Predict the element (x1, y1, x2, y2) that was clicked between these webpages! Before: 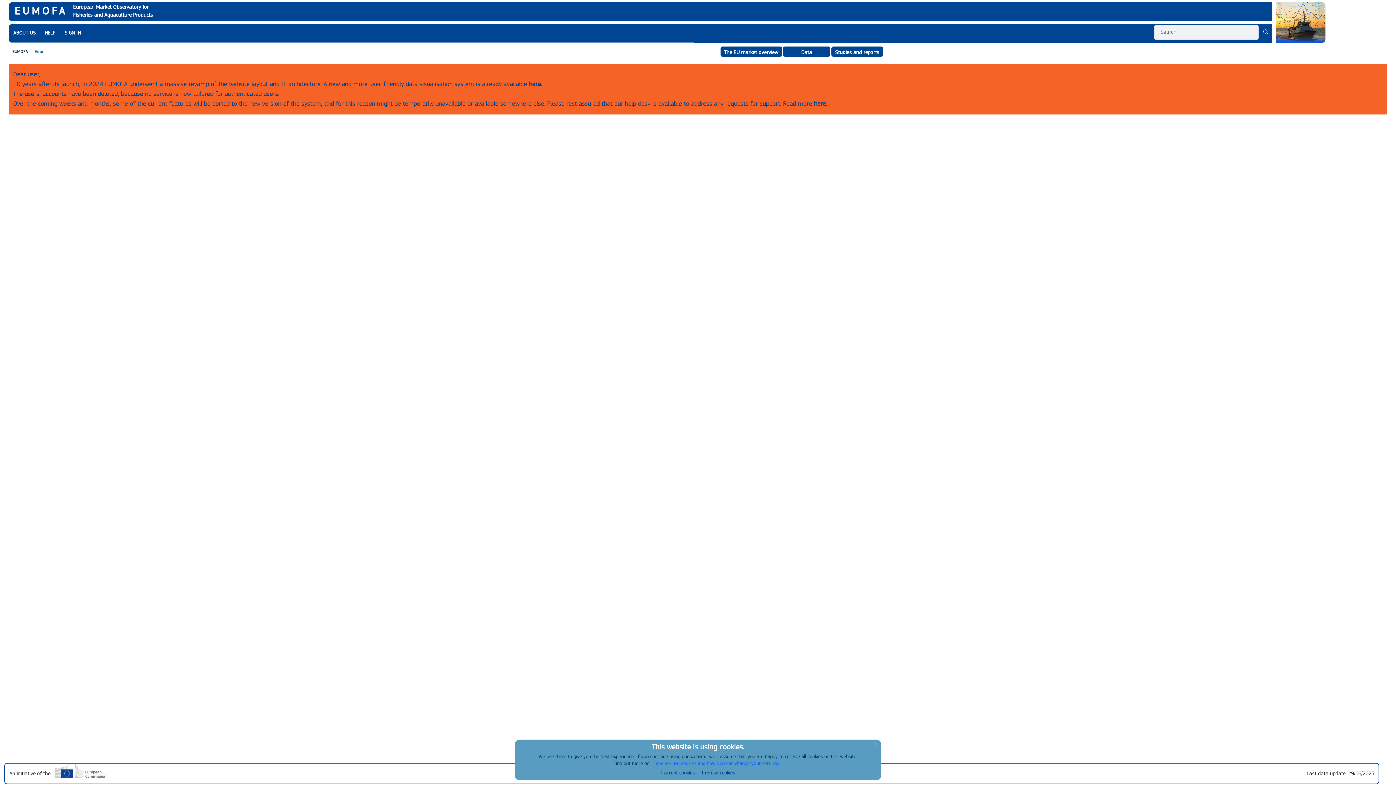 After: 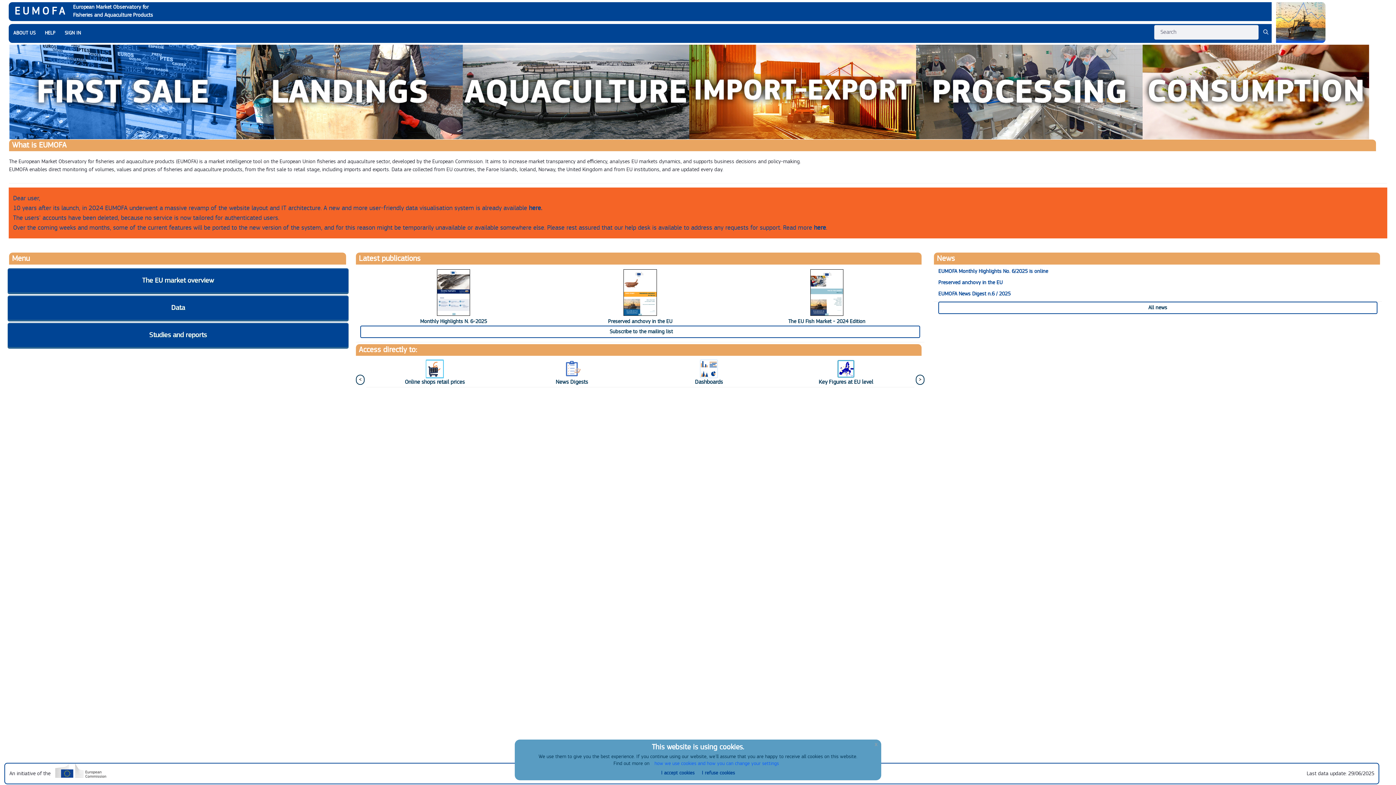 Action: label: EUMOFA bbox: (12, 47, 28, 55)